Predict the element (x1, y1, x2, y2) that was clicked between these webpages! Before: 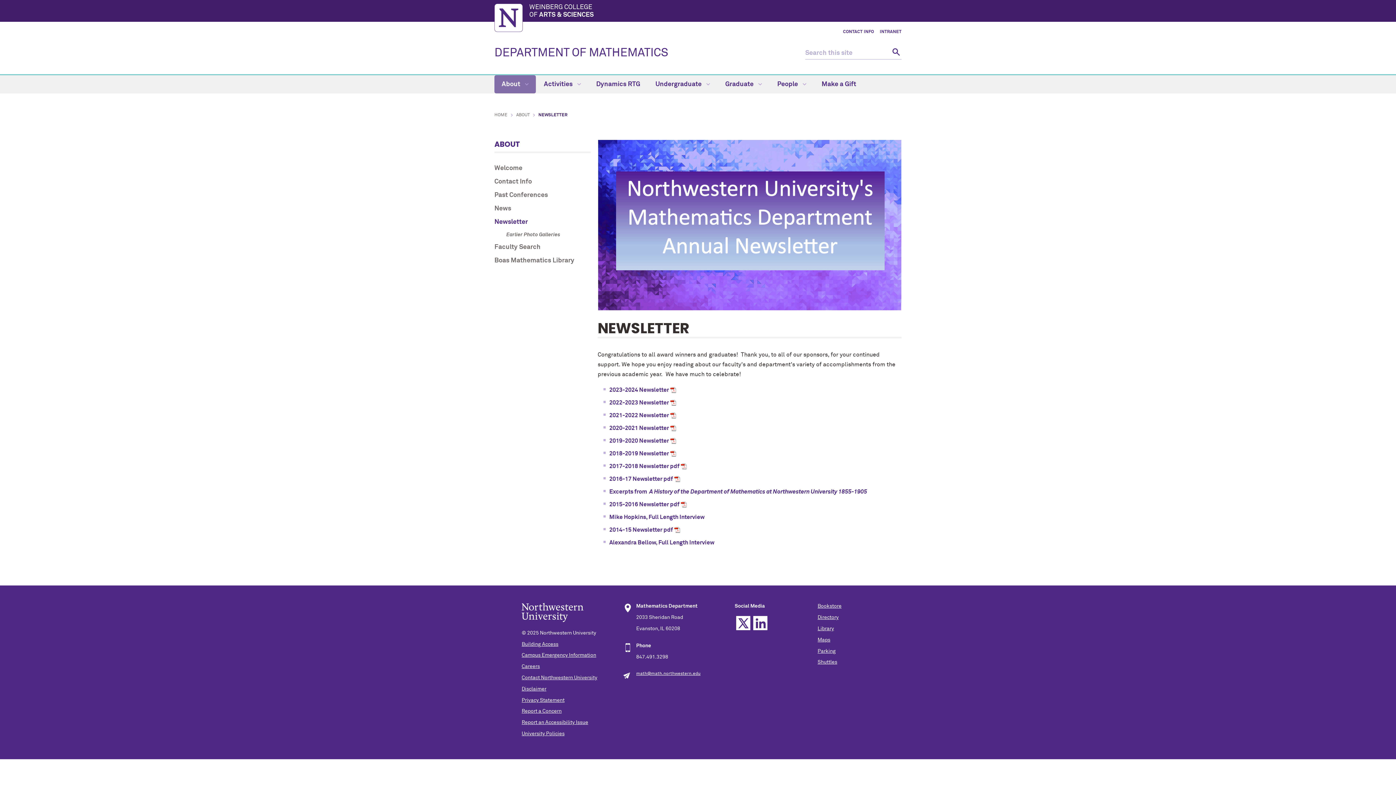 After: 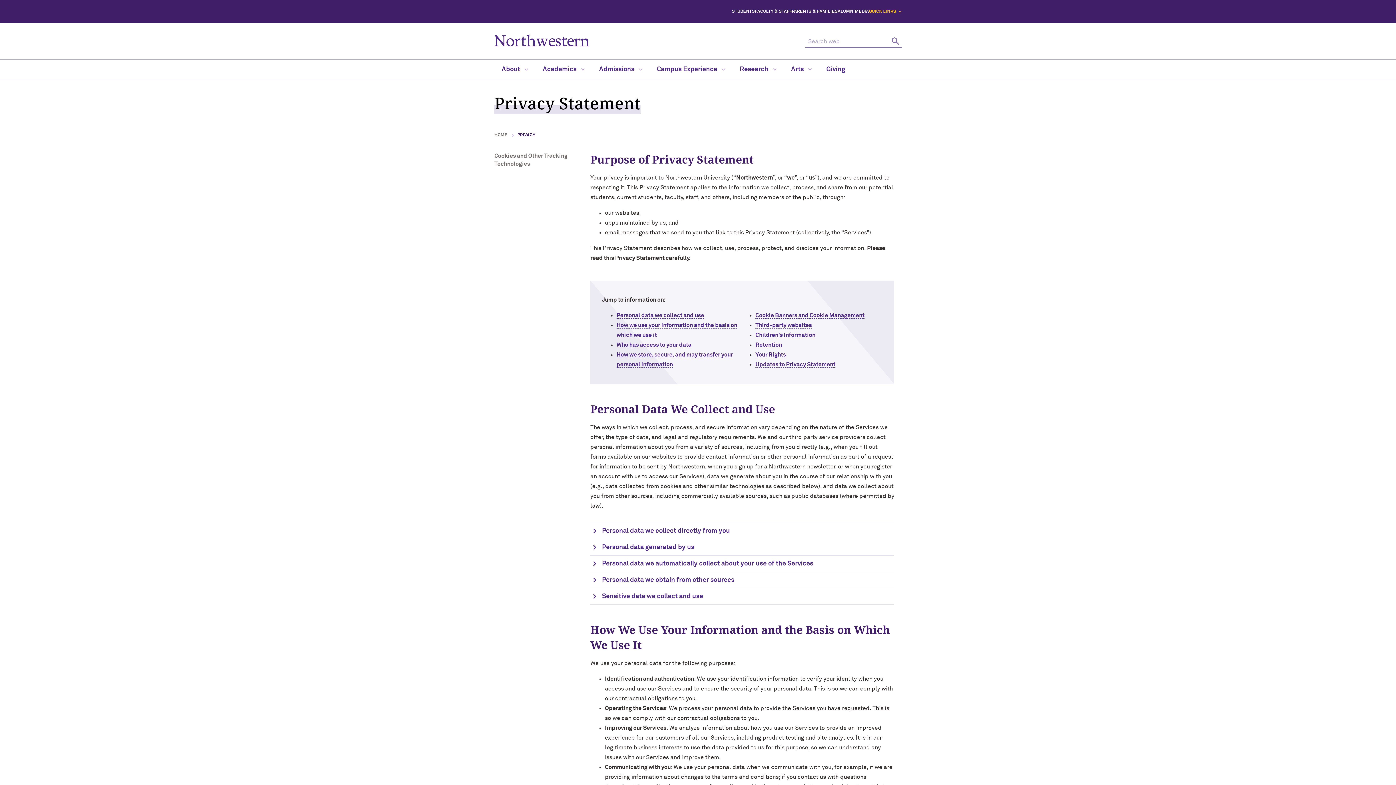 Action: bbox: (521, 698, 564, 703) label: Privacy Statement